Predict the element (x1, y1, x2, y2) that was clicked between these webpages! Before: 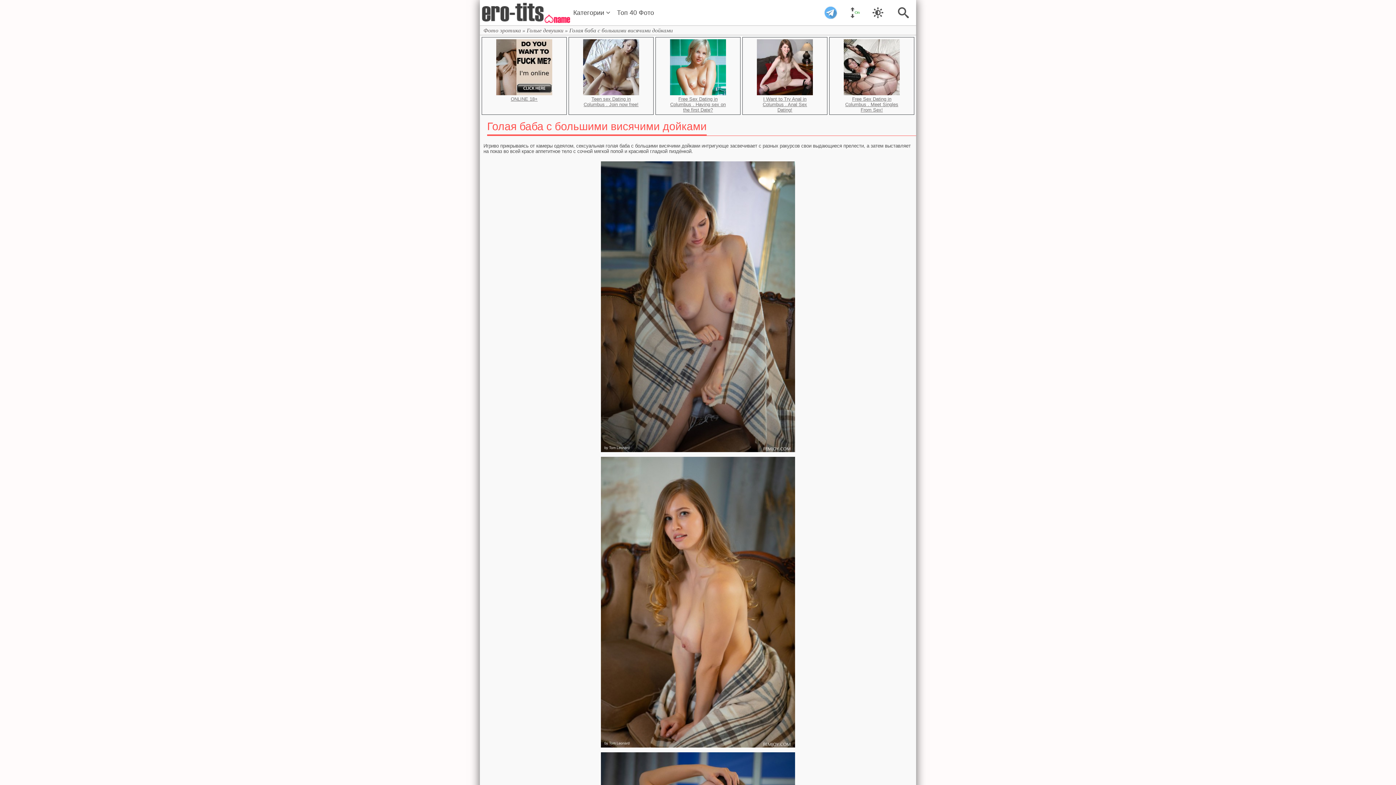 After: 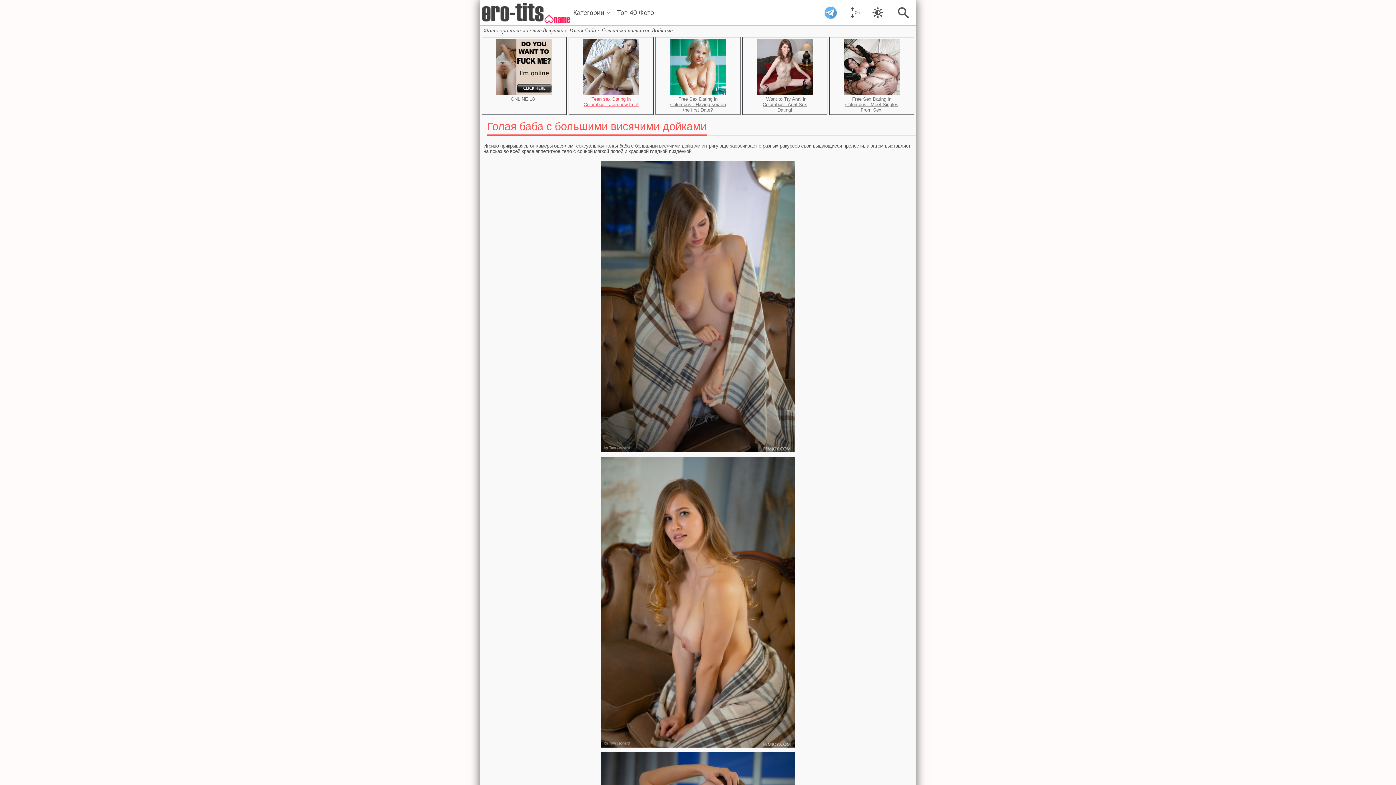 Action: label: Teen sex Dating in Columbus . Join now free! bbox: (583, 39, 639, 107)